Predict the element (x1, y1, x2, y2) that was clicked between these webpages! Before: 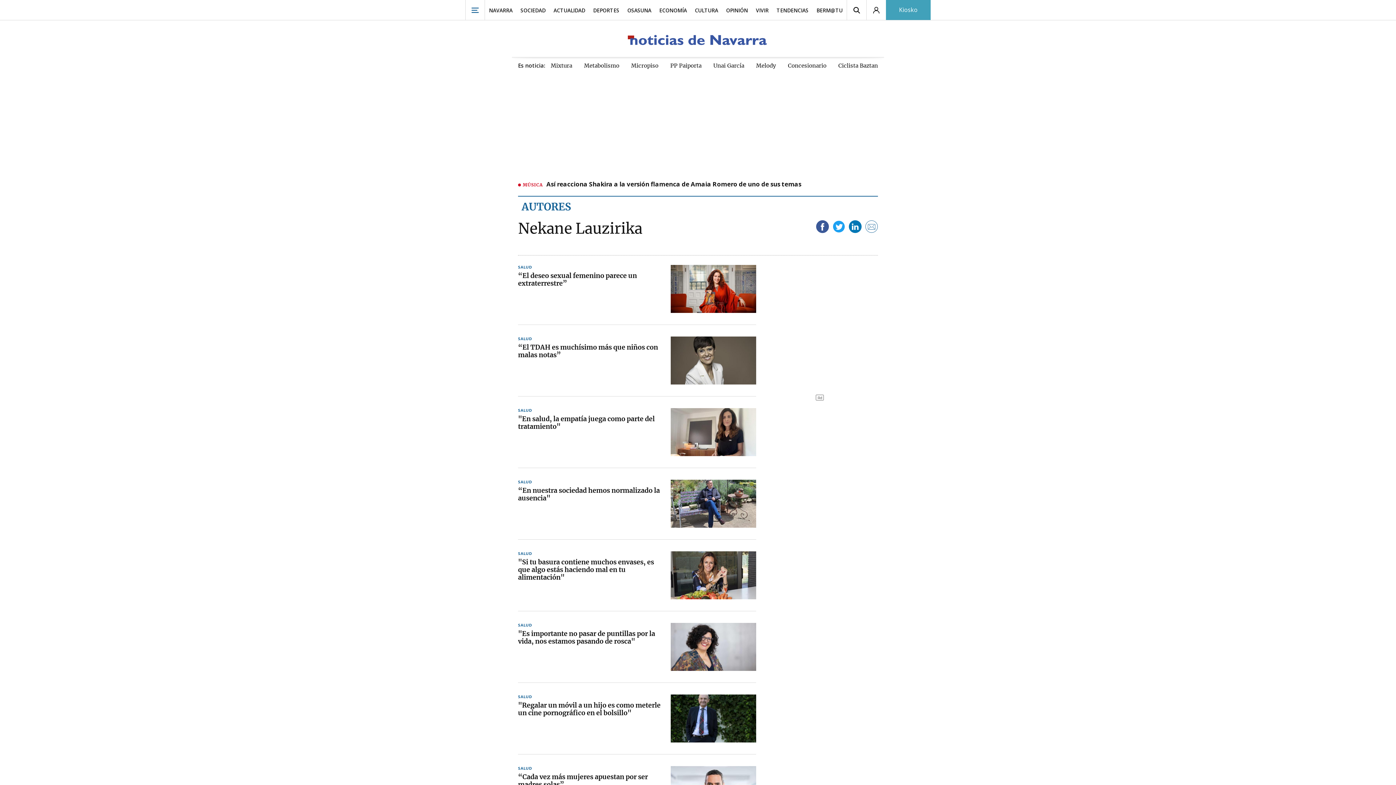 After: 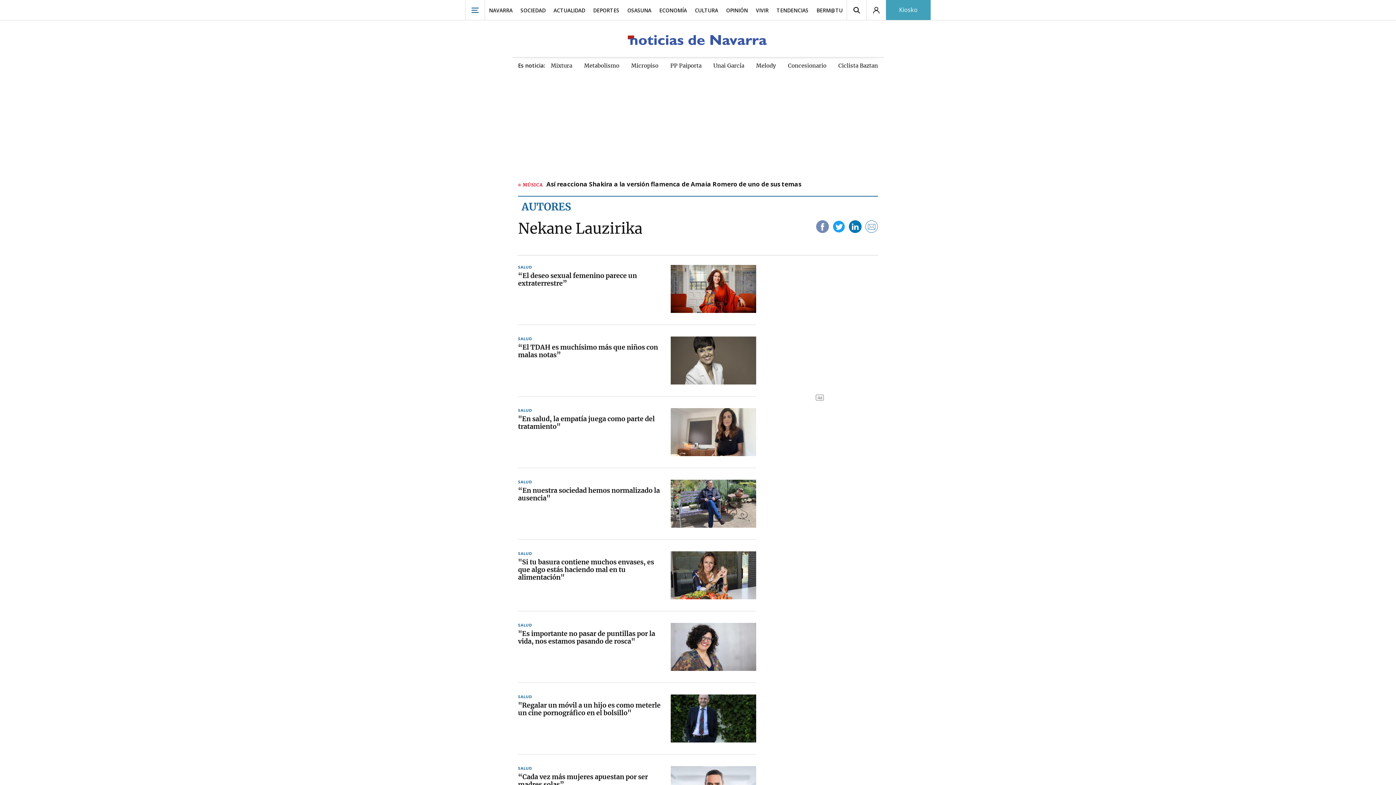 Action: bbox: (816, 220, 829, 234)